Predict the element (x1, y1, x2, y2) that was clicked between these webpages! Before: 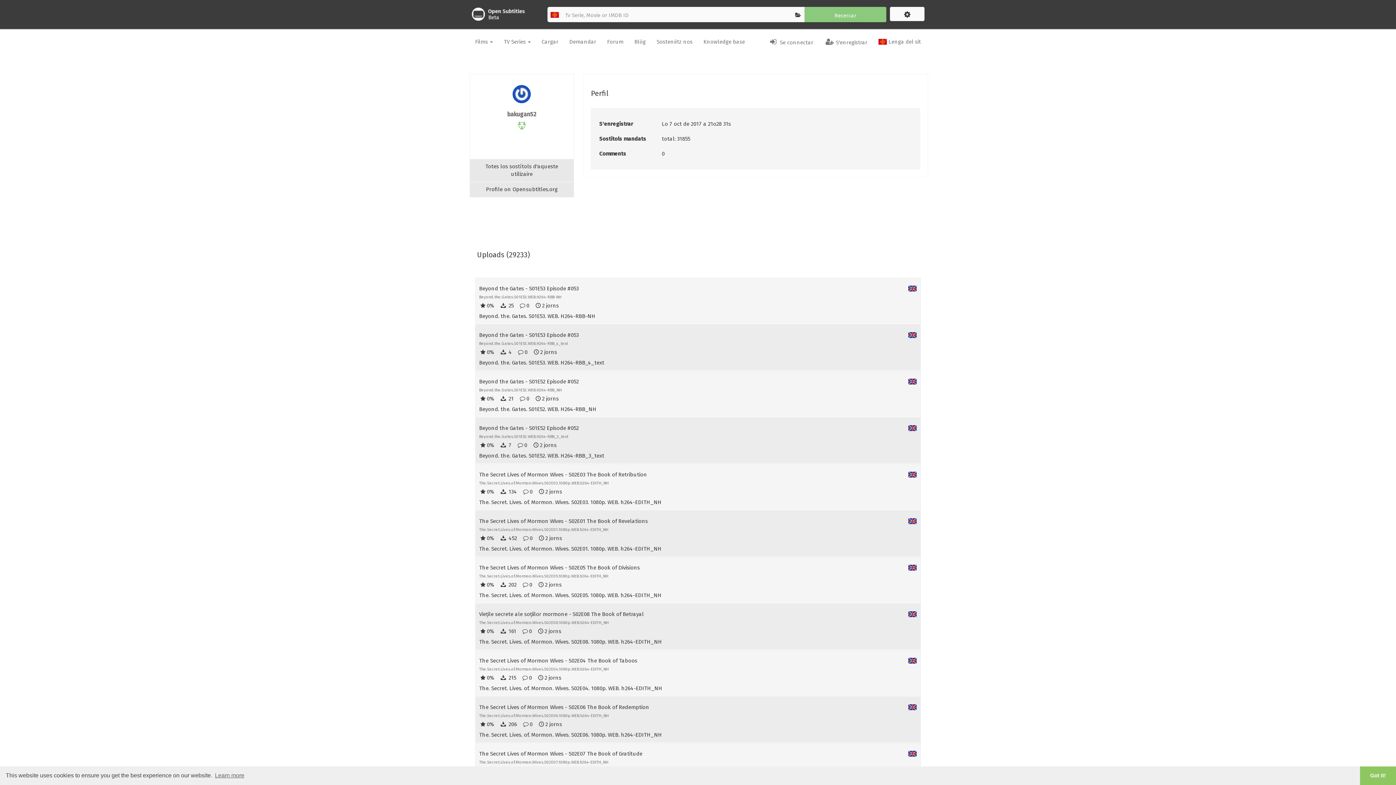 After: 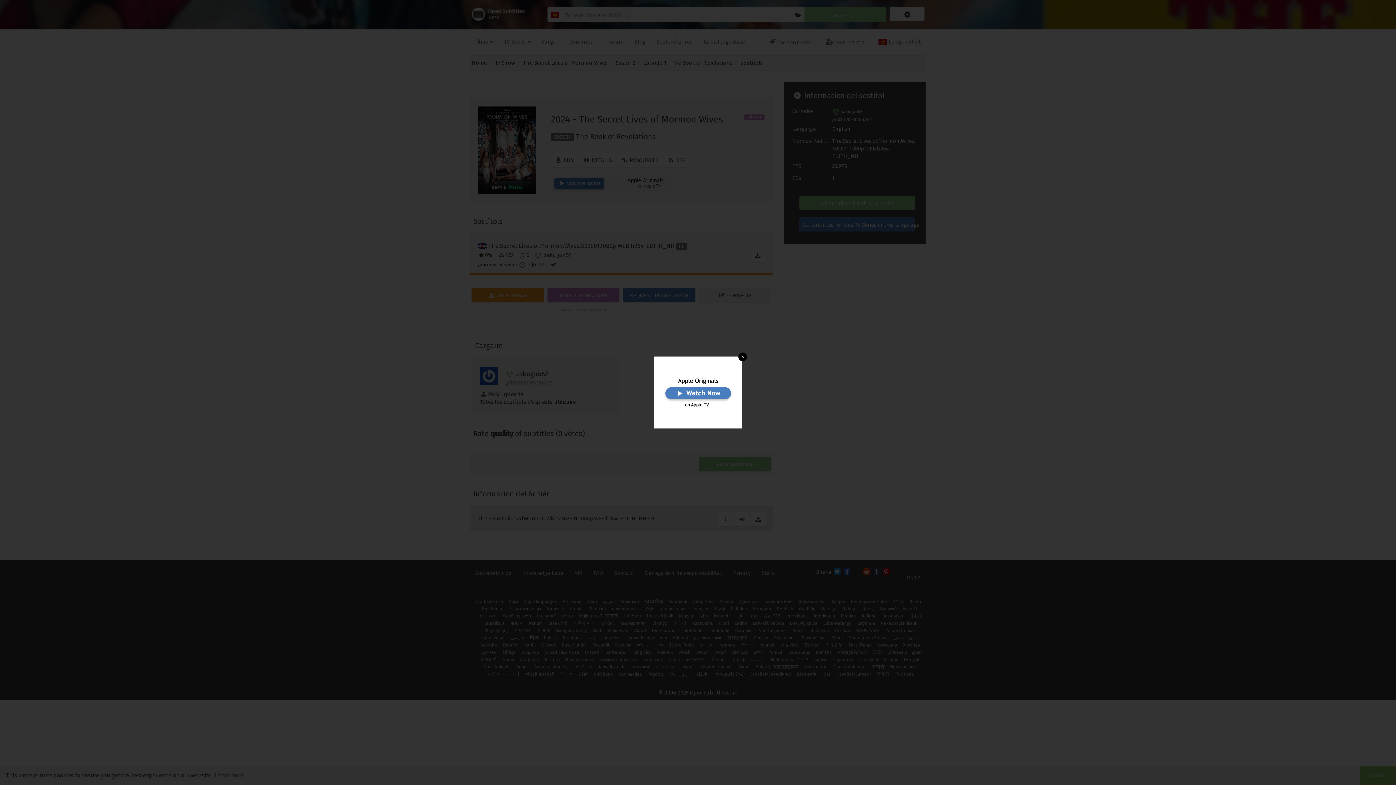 Action: label: The. Secret. Lives. of. Mormon. Wives. S02E01. 1080p. WEB. h264-EDITH_NH bbox: (479, 545, 661, 552)